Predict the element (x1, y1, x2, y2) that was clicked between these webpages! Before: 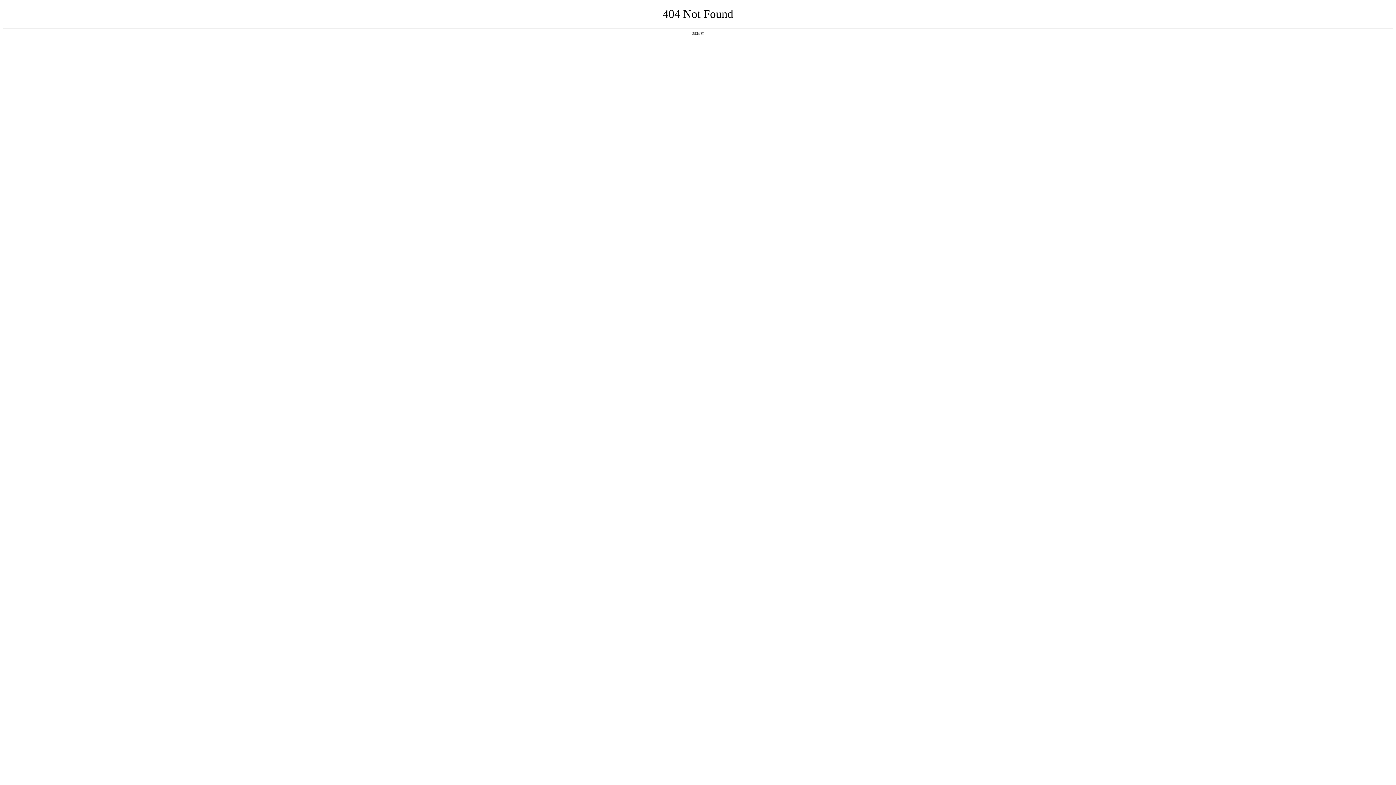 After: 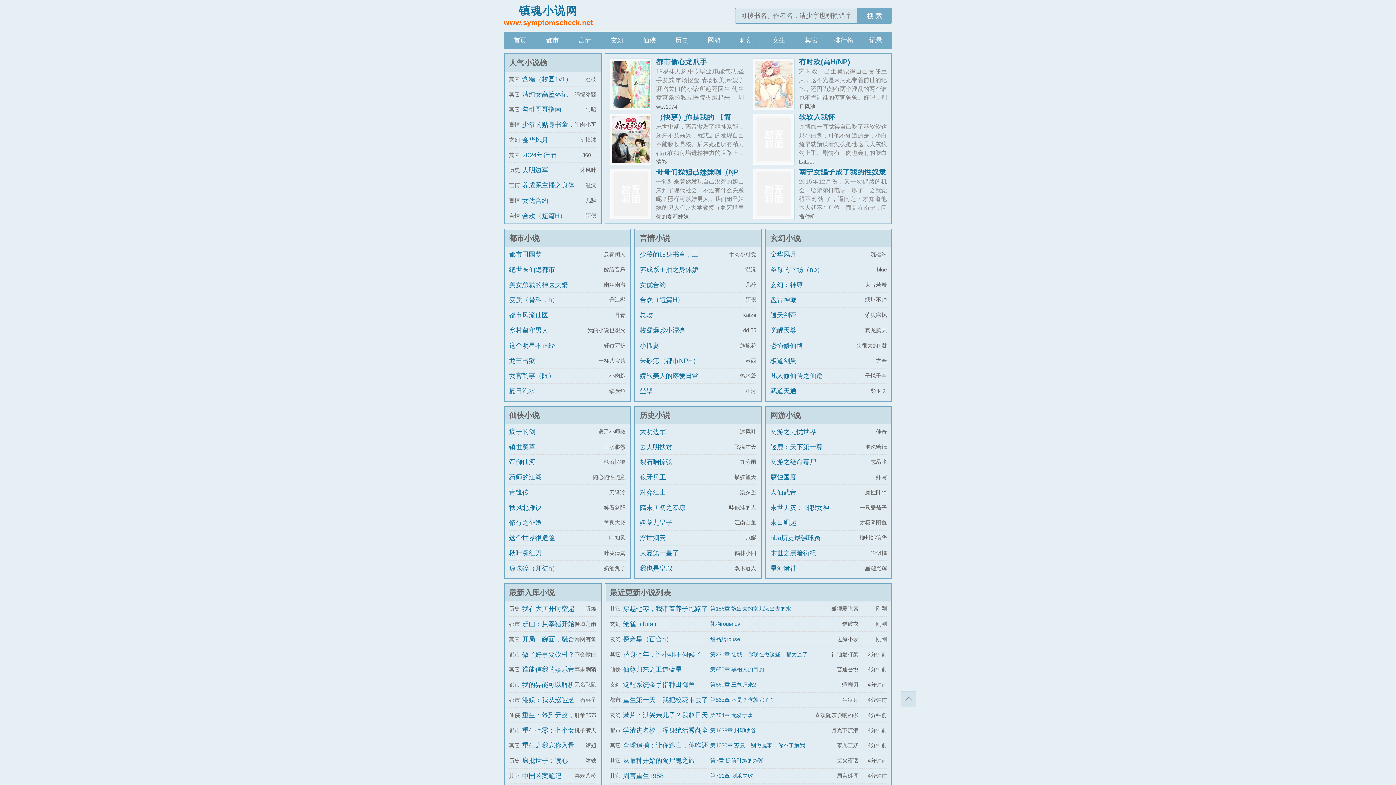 Action: label: 返回首页 bbox: (692, 31, 704, 35)